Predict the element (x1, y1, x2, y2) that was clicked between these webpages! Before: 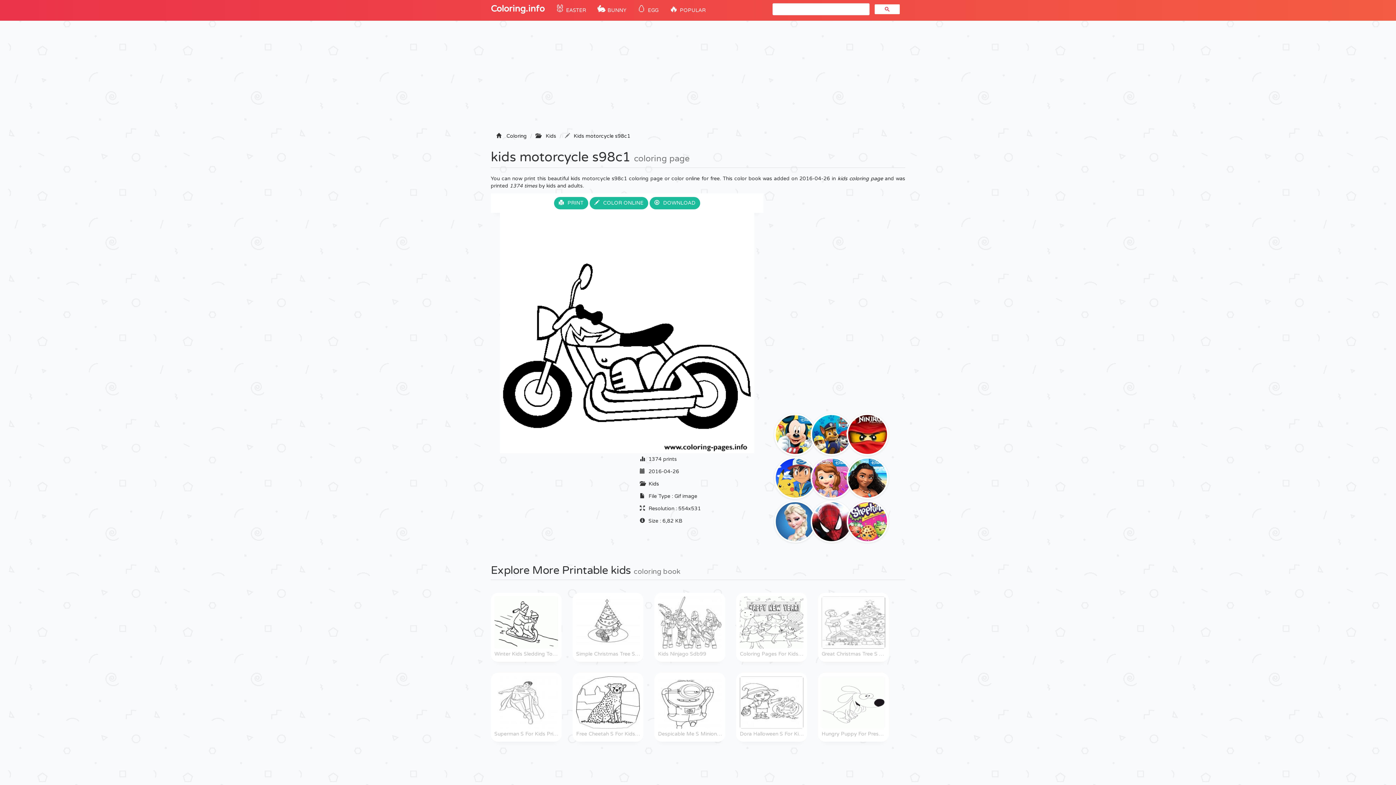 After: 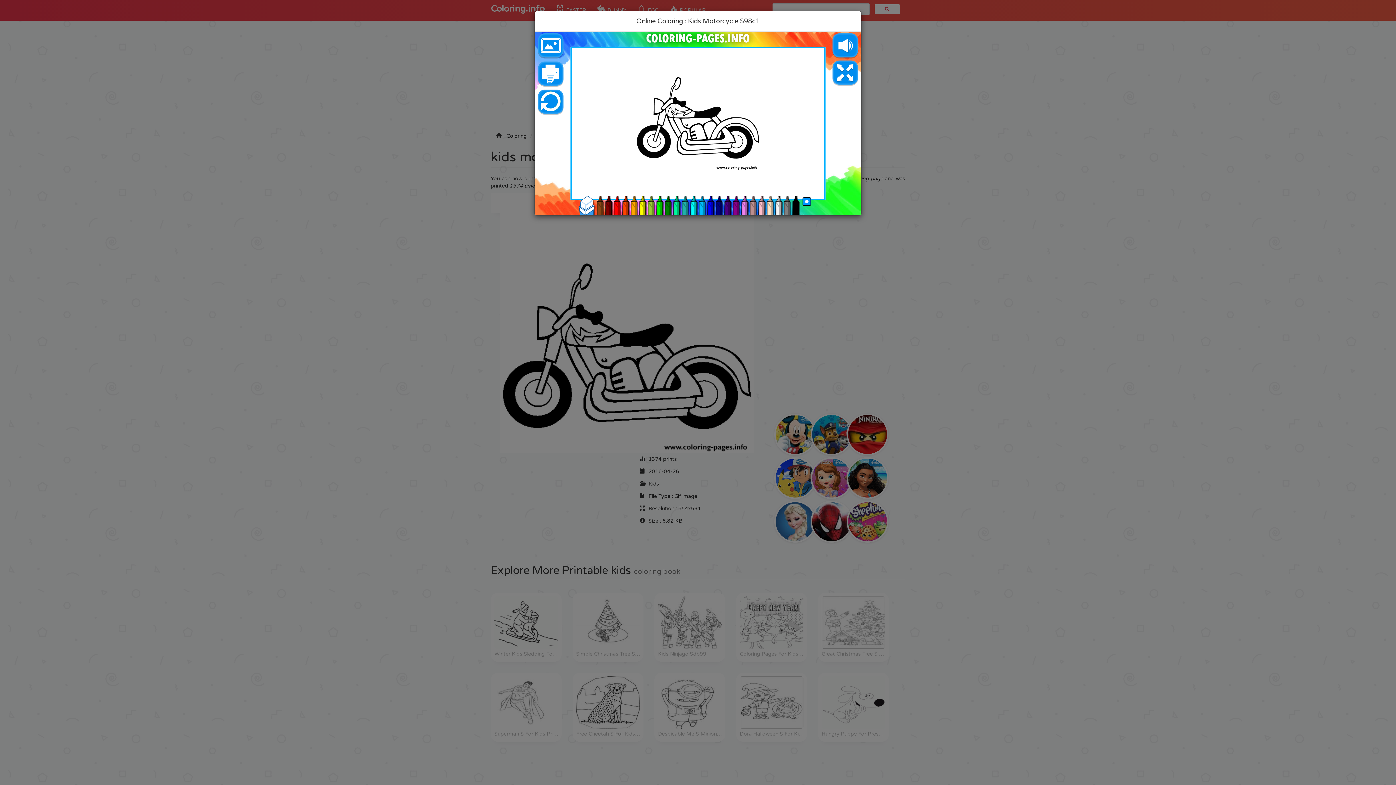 Action: label: COLOR ONLINE bbox: (589, 197, 648, 209)